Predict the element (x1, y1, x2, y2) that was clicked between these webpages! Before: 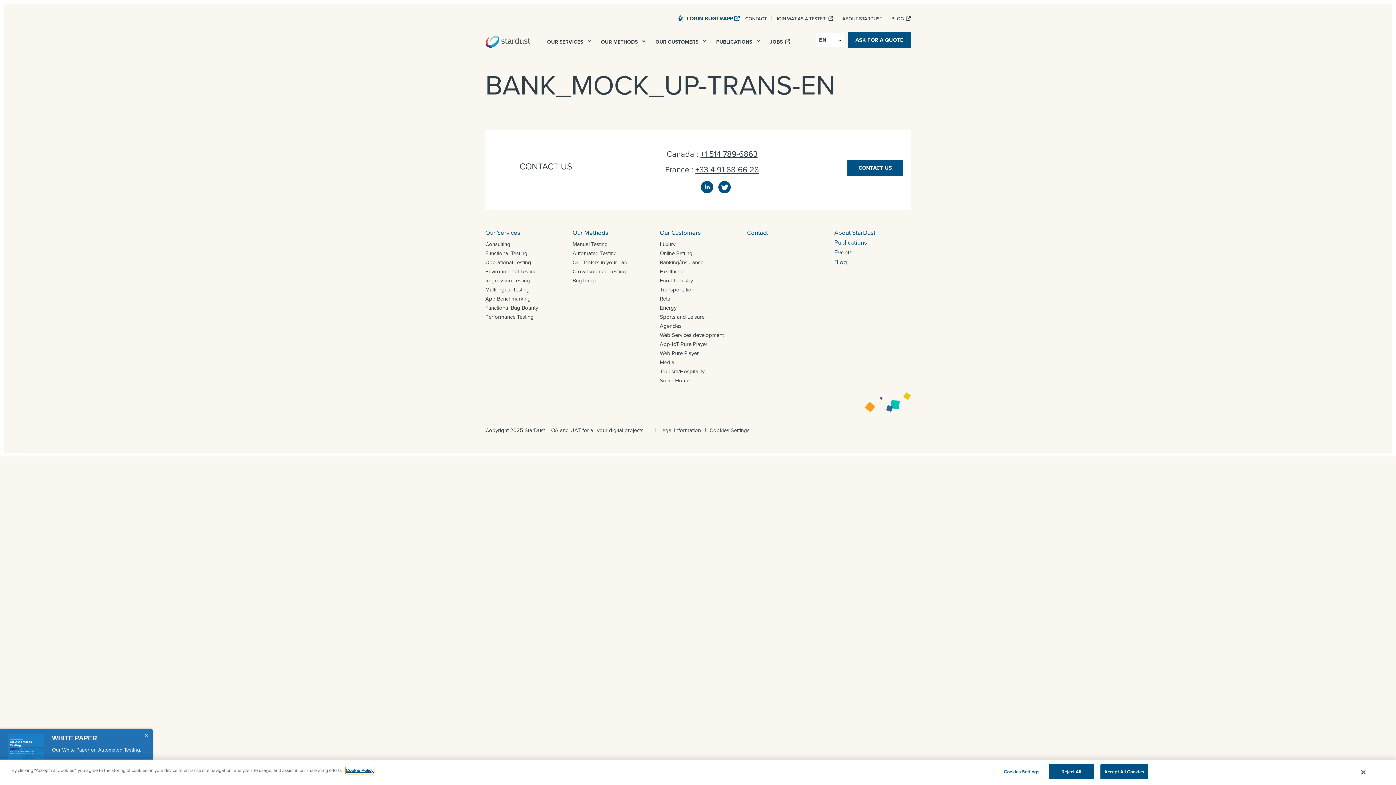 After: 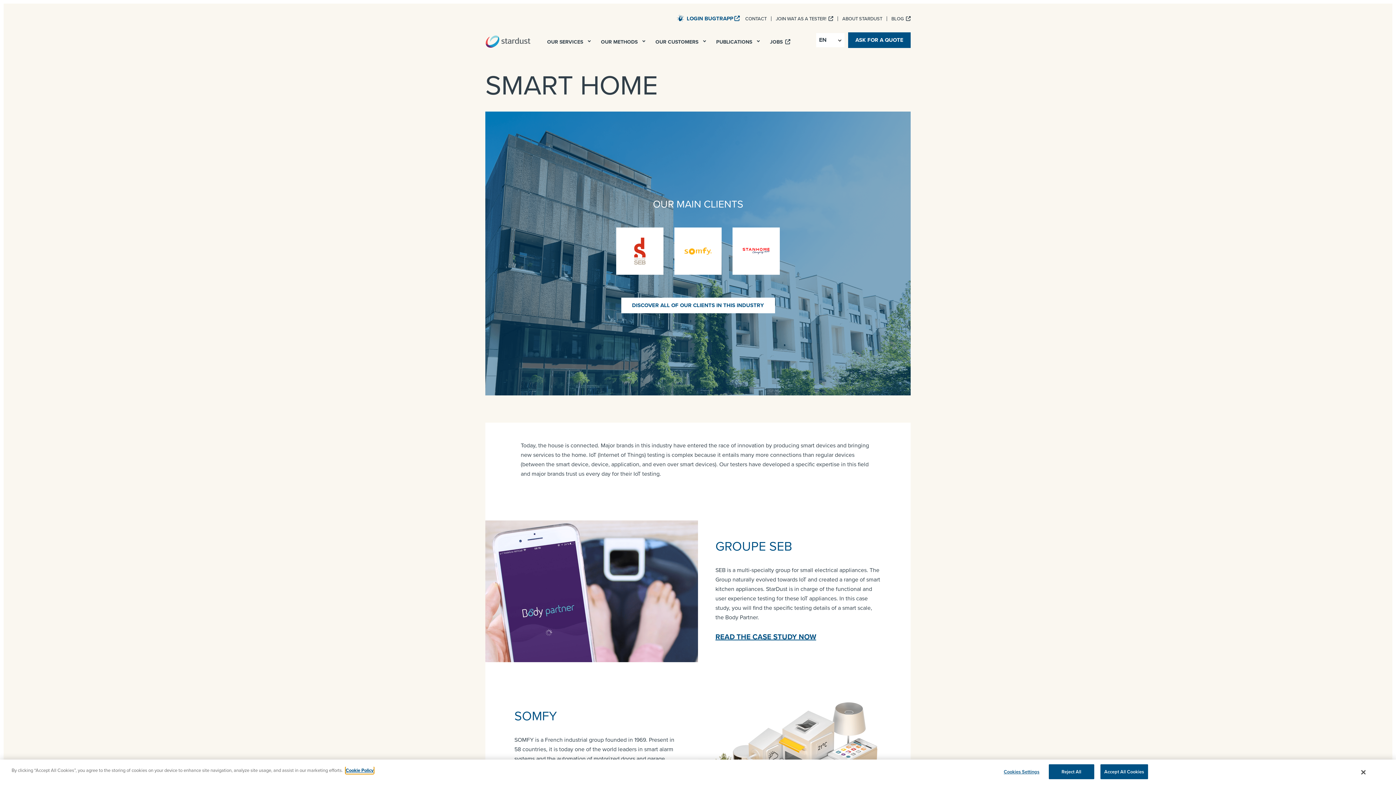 Action: label: Smart Home bbox: (660, 376, 689, 384)